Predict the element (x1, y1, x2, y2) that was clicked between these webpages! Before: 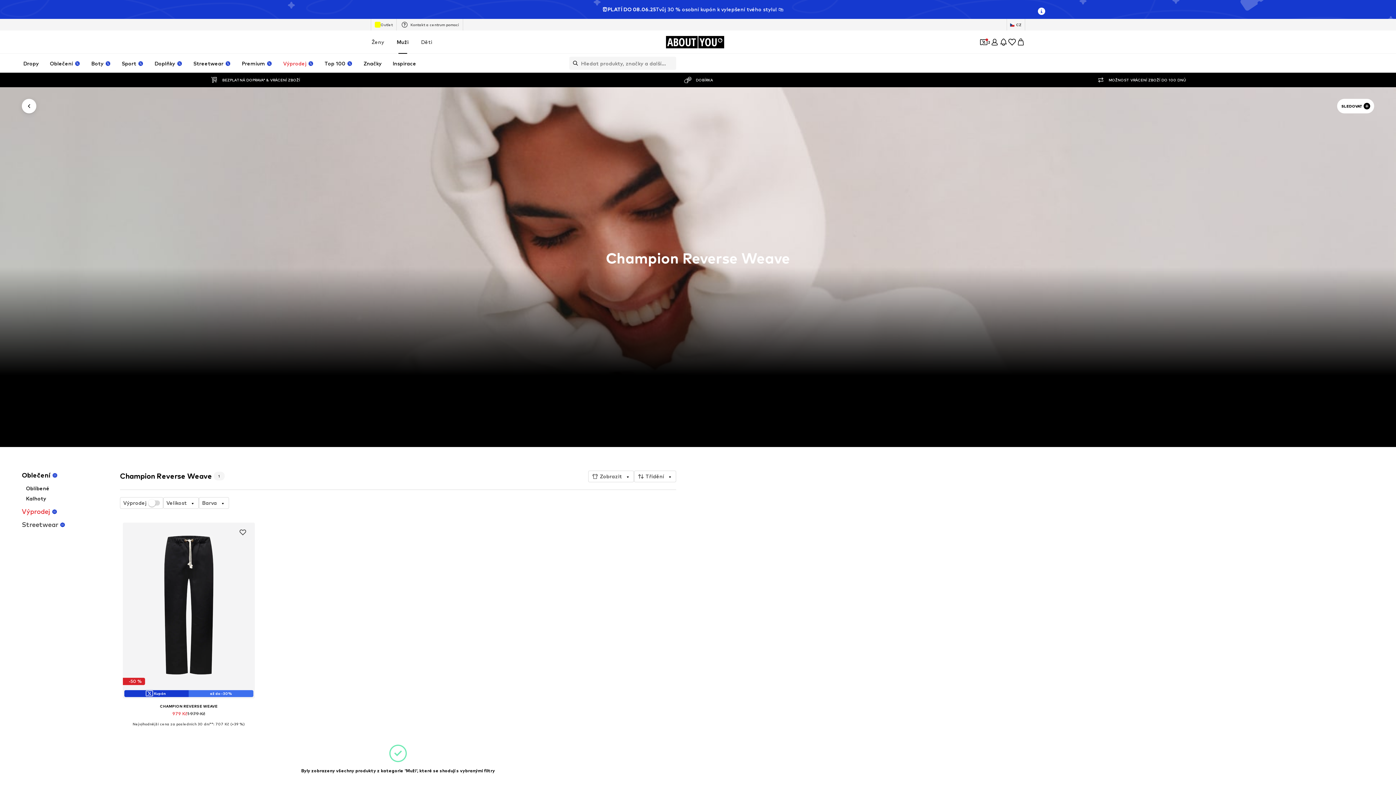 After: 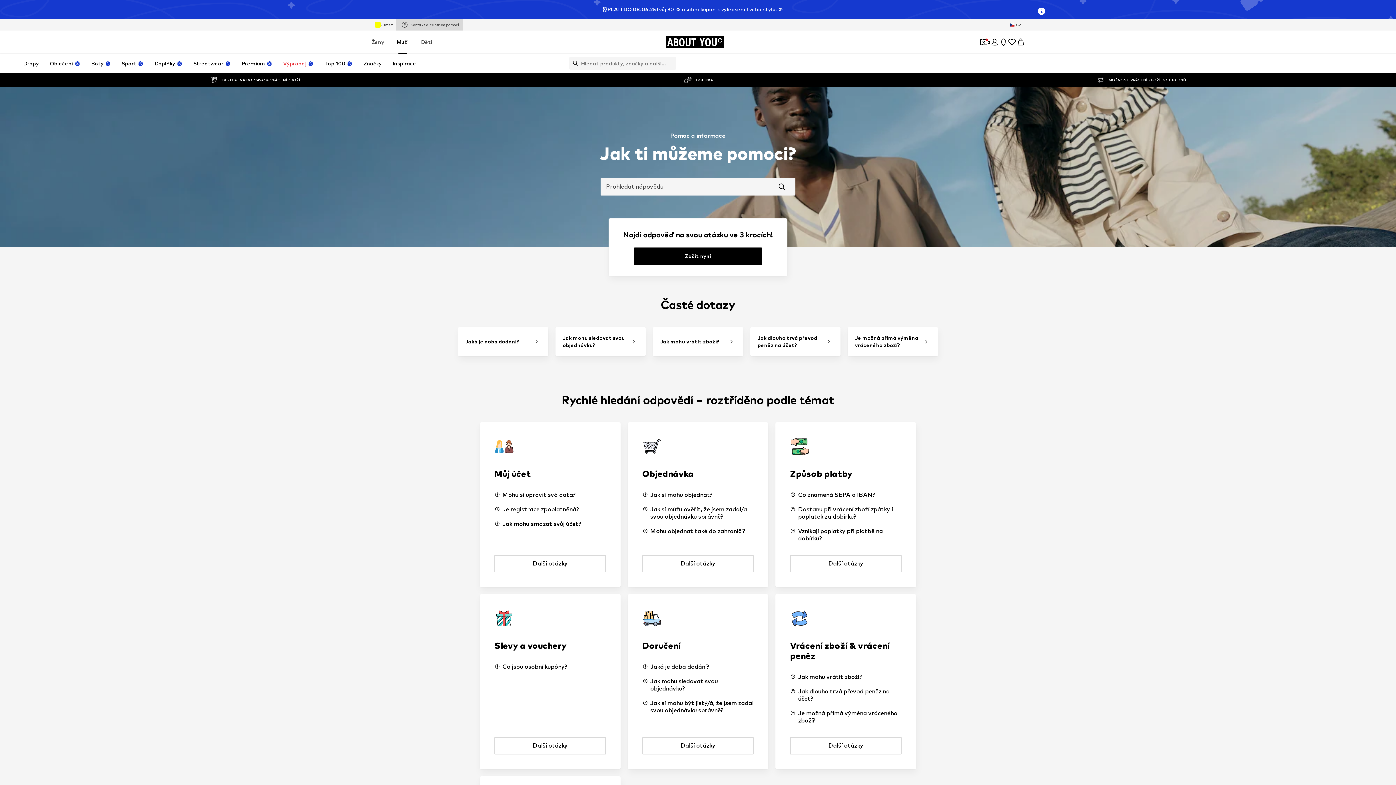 Action: bbox: (396, 0, 462, 11) label: Kontakt a centrum pomoci